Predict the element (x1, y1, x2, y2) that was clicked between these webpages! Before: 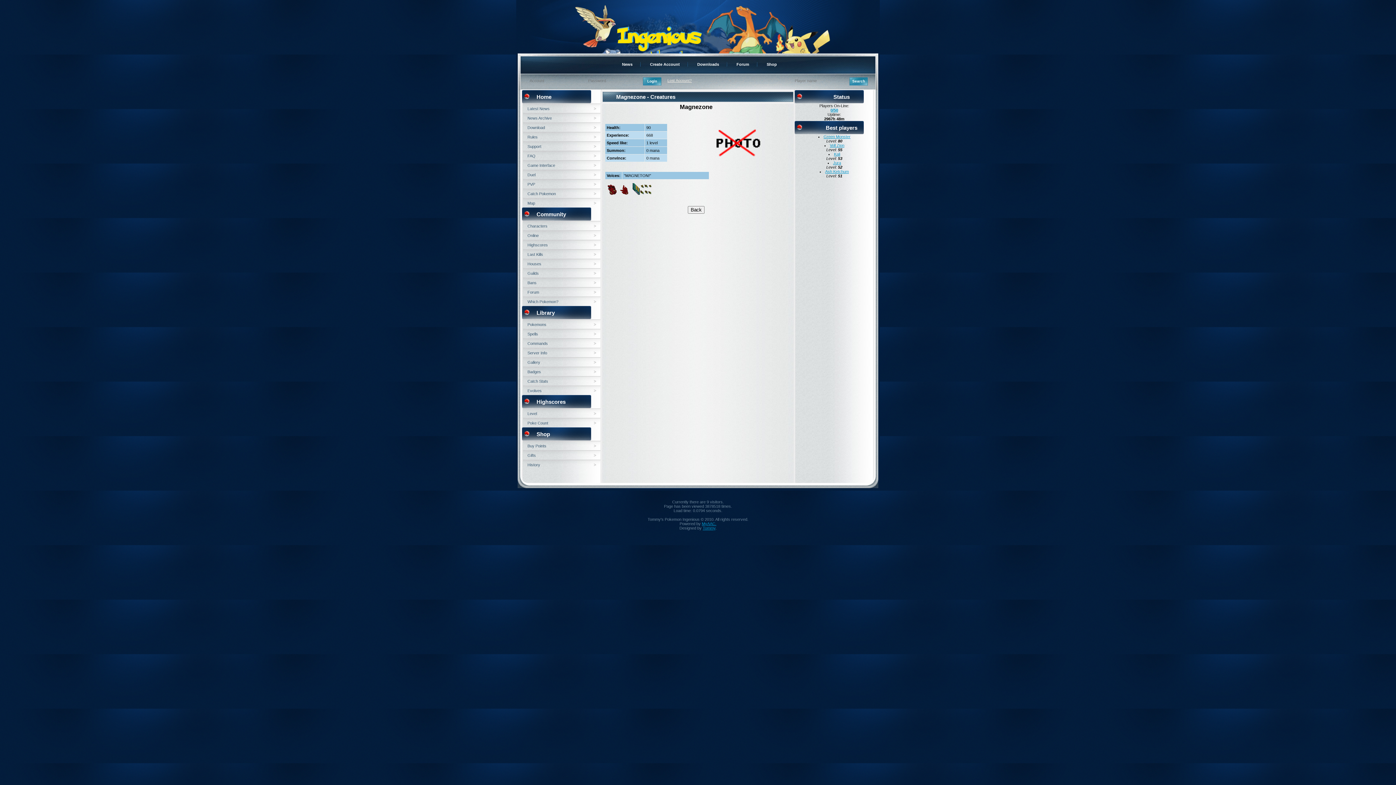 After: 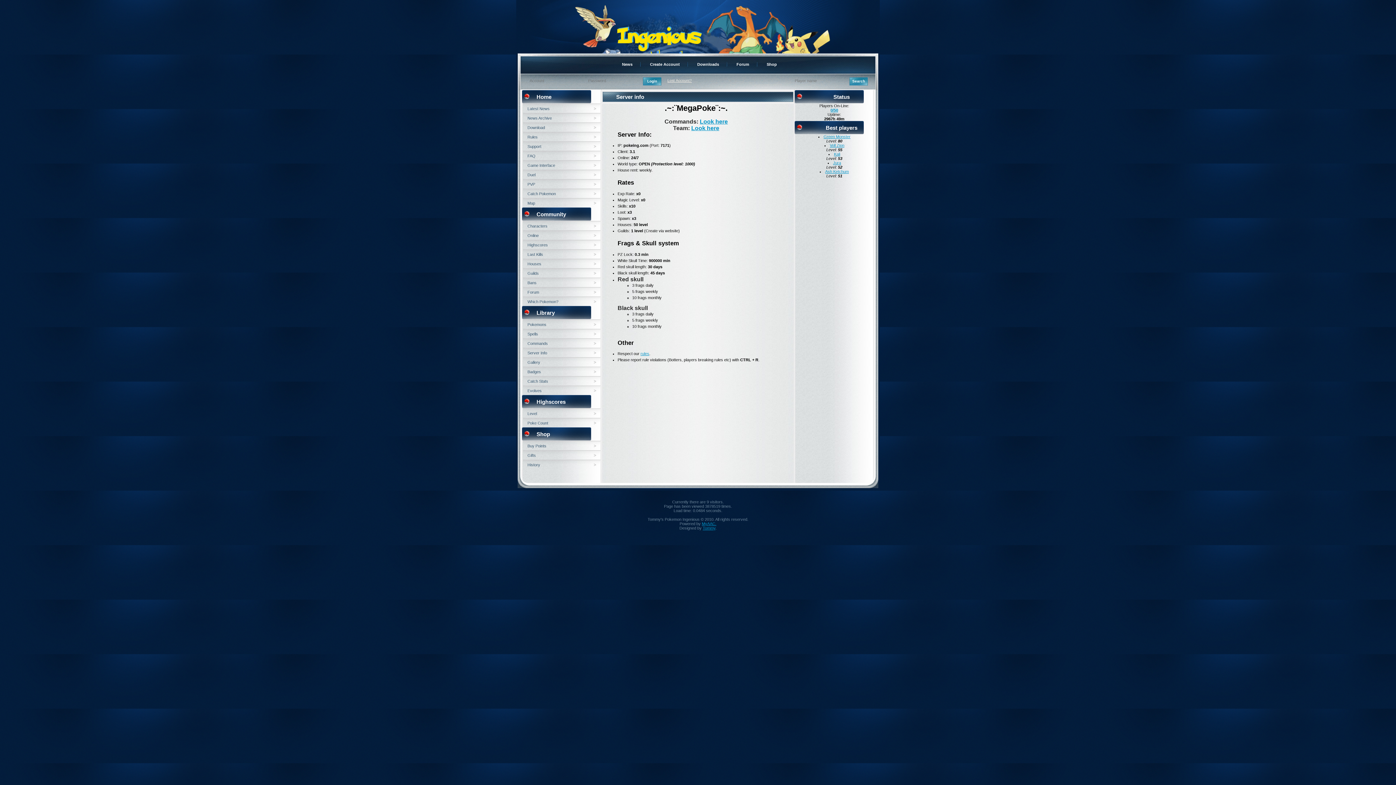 Action: label: Server Info bbox: (527, 350, 547, 355)